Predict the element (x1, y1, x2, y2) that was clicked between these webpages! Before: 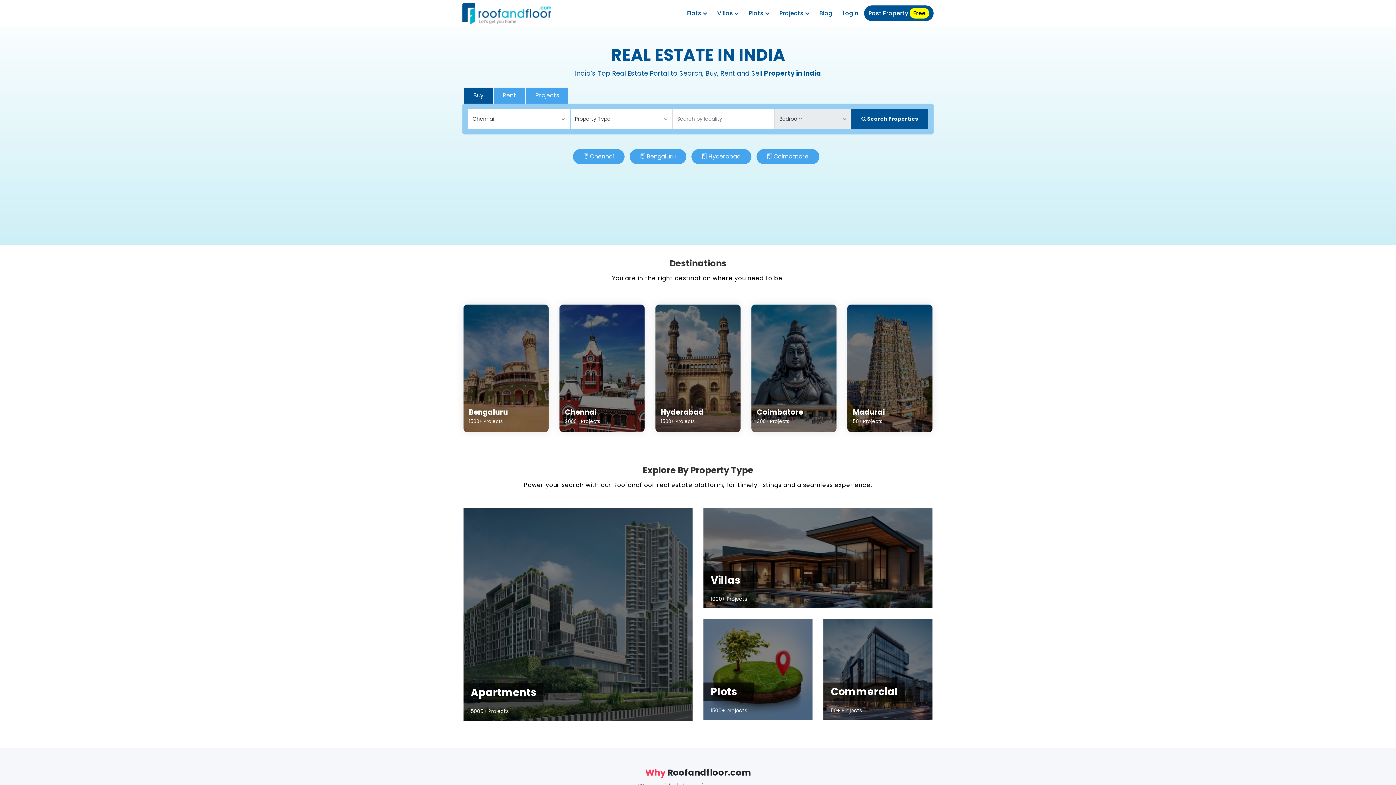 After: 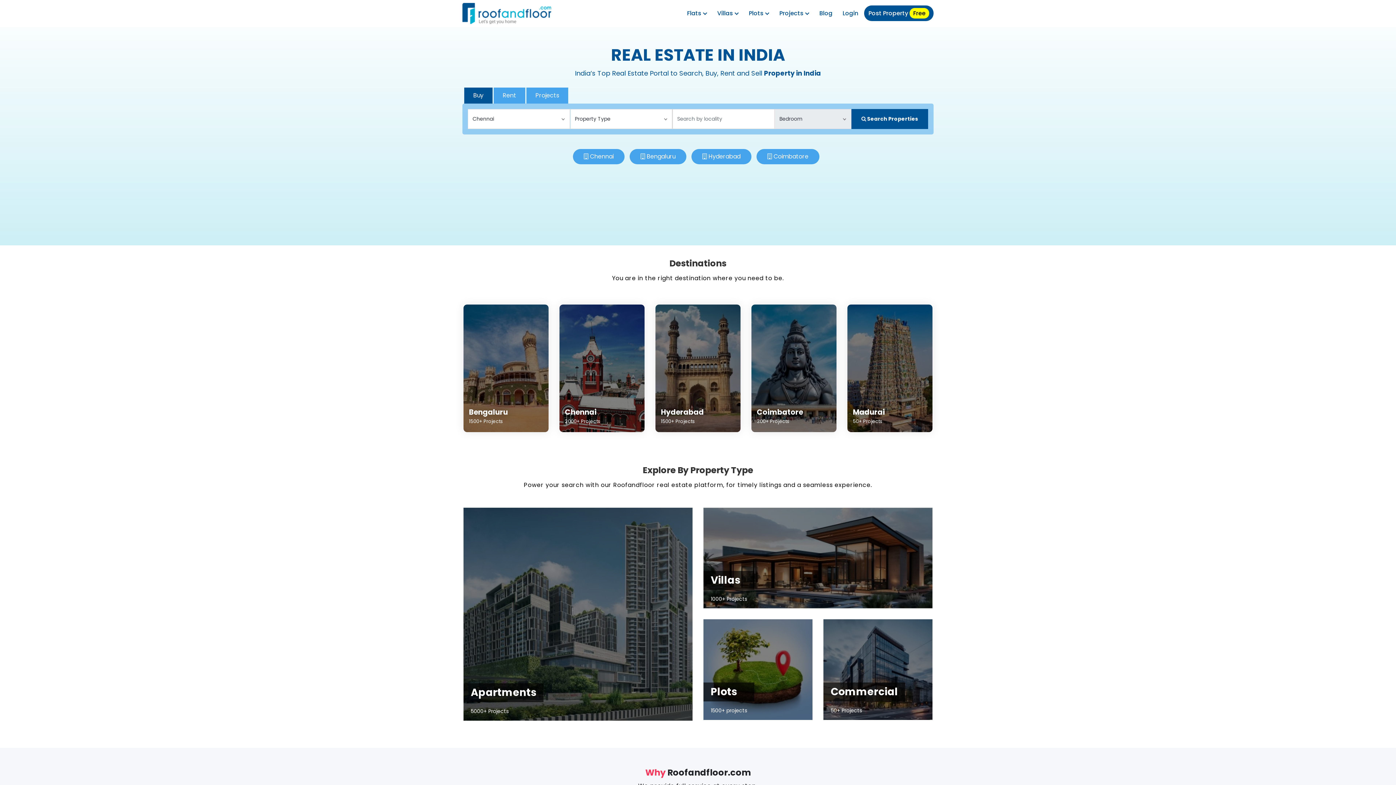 Action: bbox: (462, 2, 551, 24)